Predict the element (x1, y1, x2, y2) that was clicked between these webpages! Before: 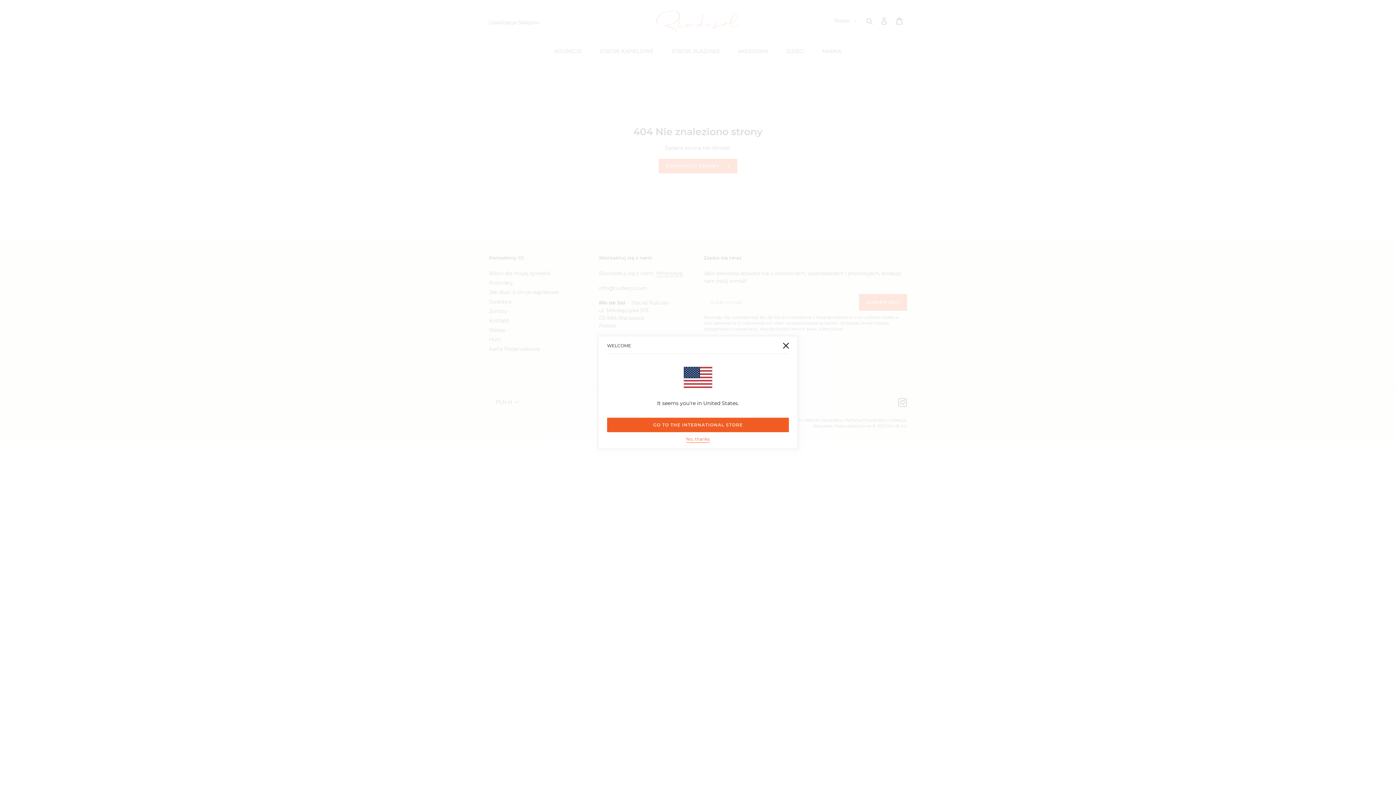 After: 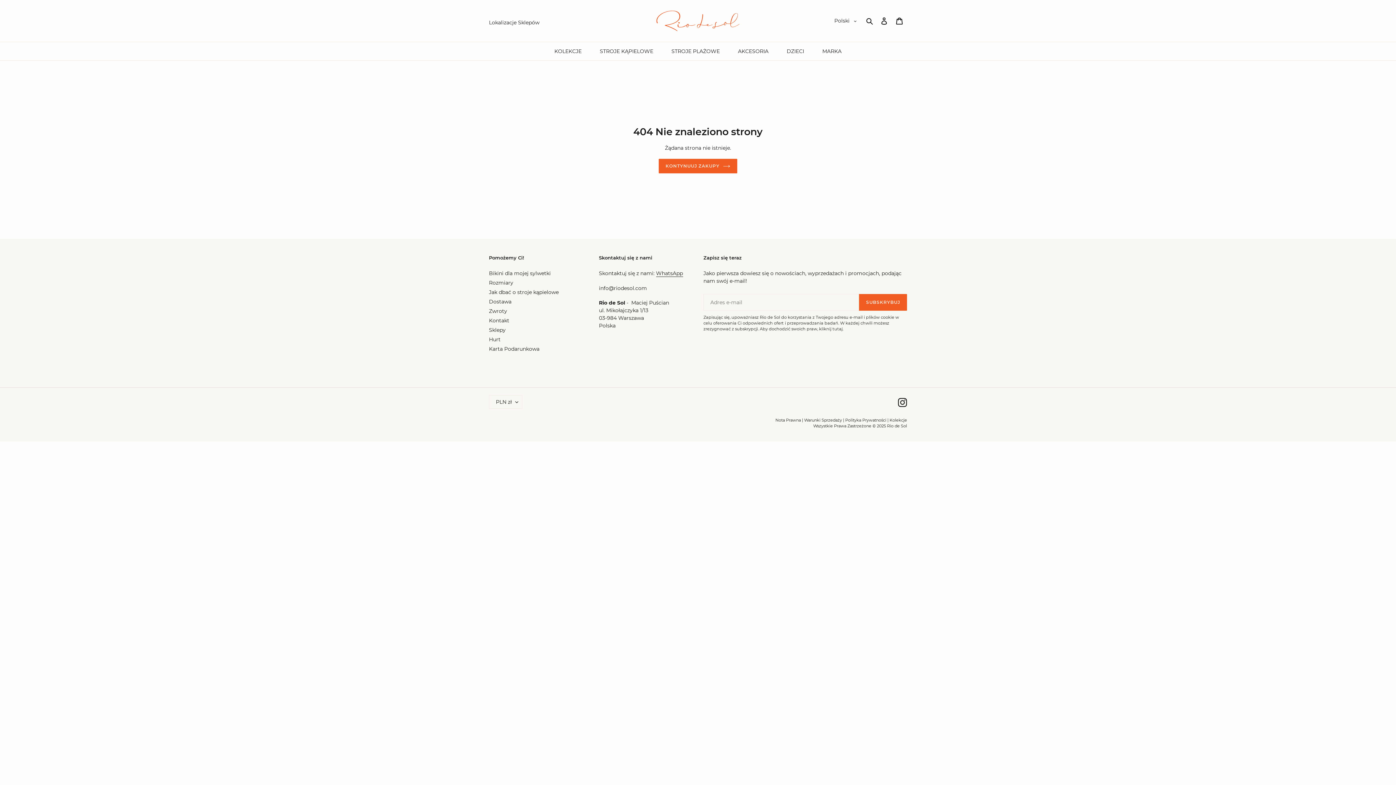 Action: label: No, thanks bbox: (686, 436, 710, 443)